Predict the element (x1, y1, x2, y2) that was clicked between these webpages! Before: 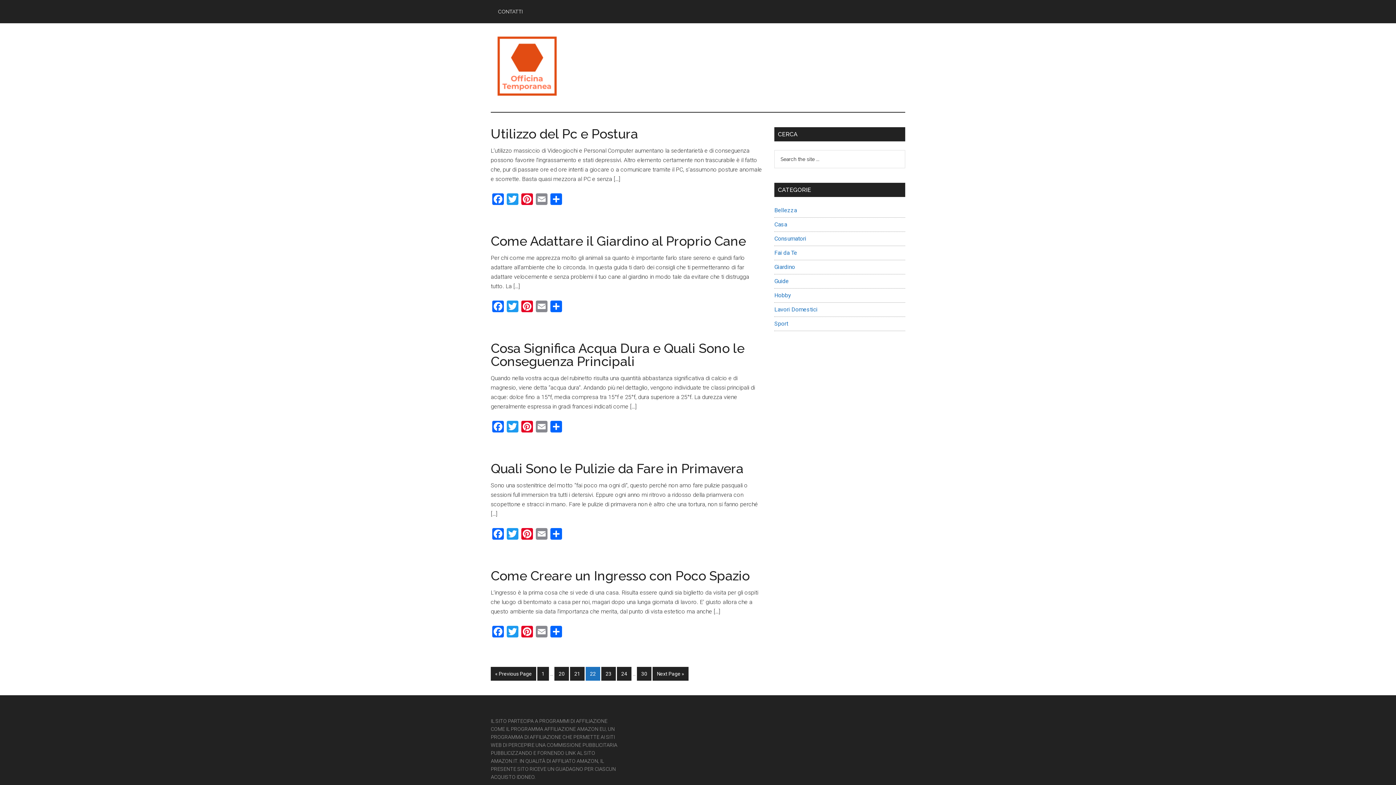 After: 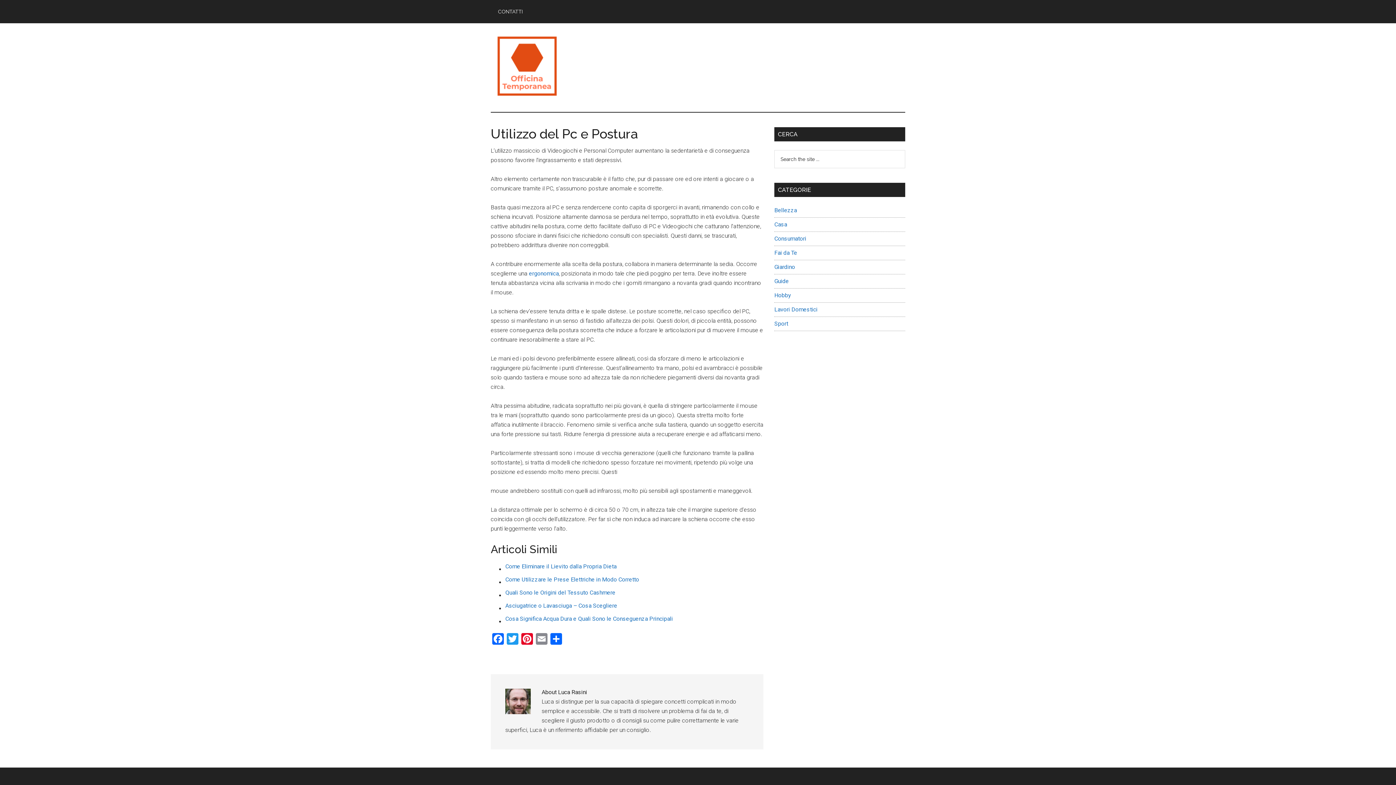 Action: bbox: (490, 126, 638, 141) label: Utilizzo del Pc e Postura